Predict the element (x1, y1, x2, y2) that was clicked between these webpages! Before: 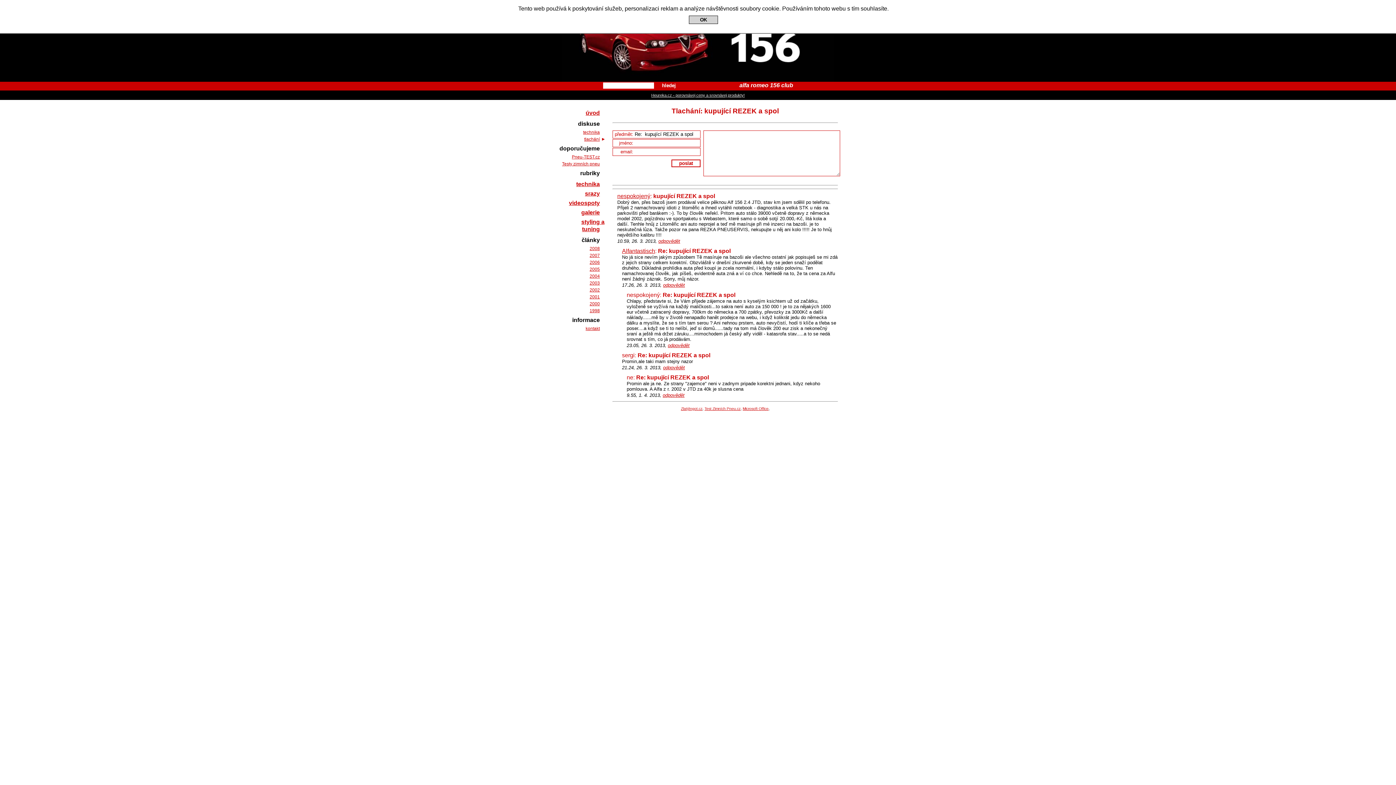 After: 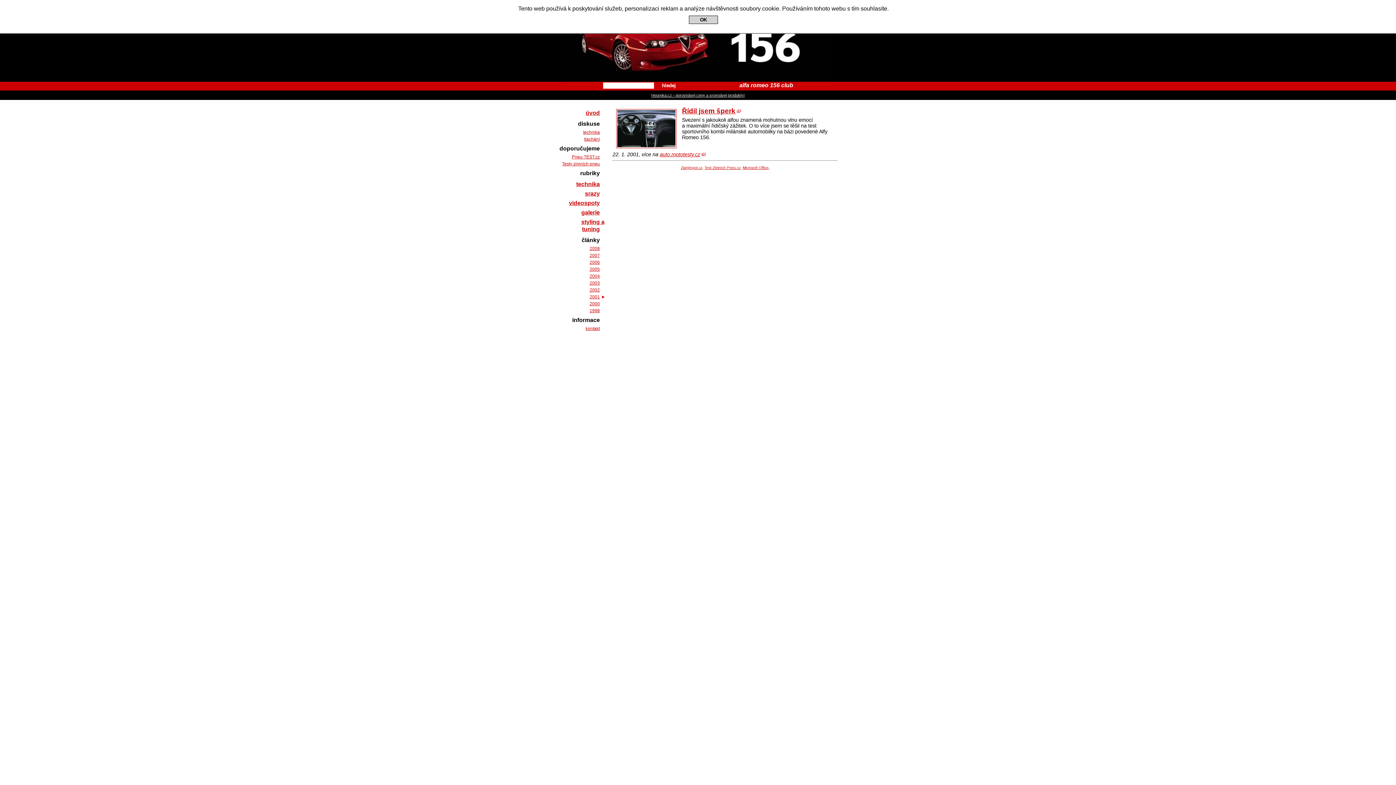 Action: bbox: (589, 294, 604, 299) label: 2001